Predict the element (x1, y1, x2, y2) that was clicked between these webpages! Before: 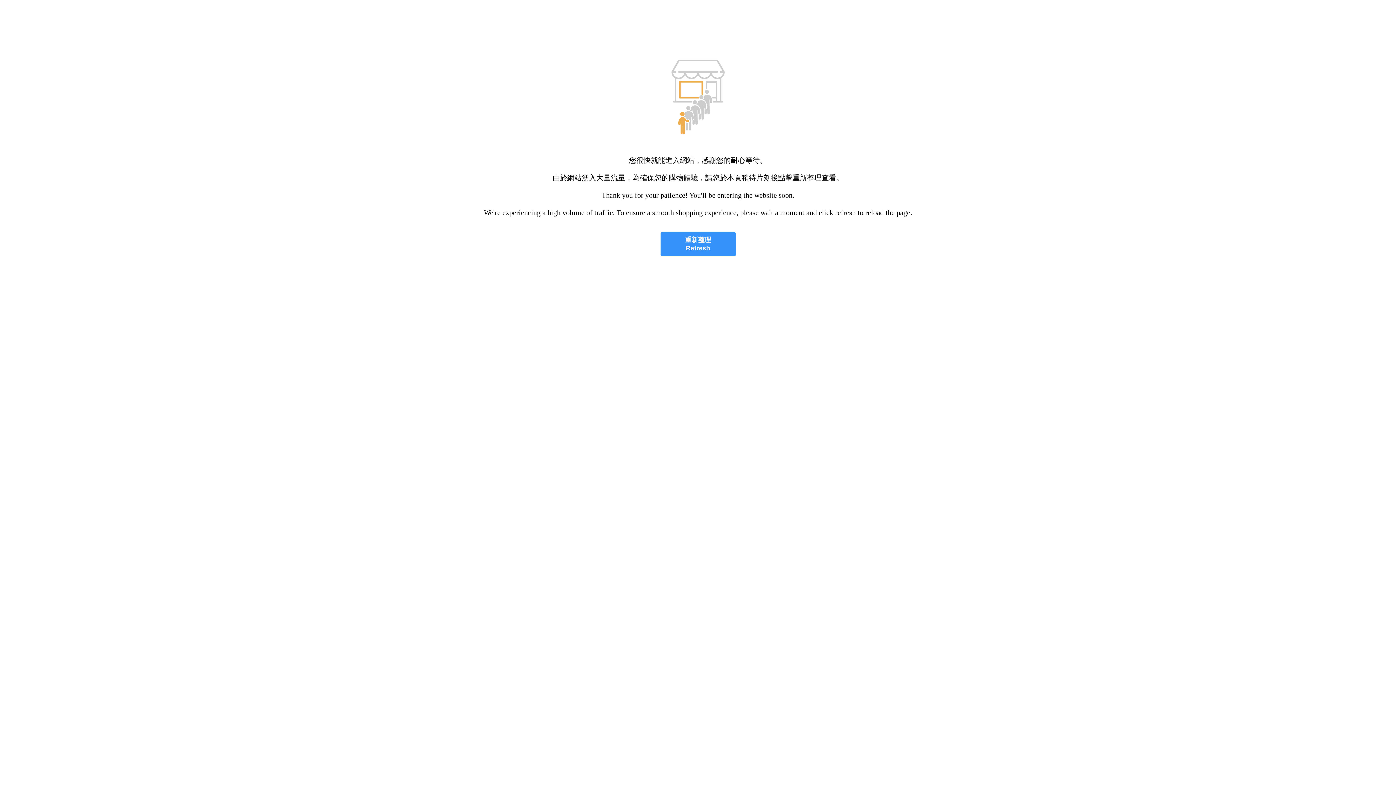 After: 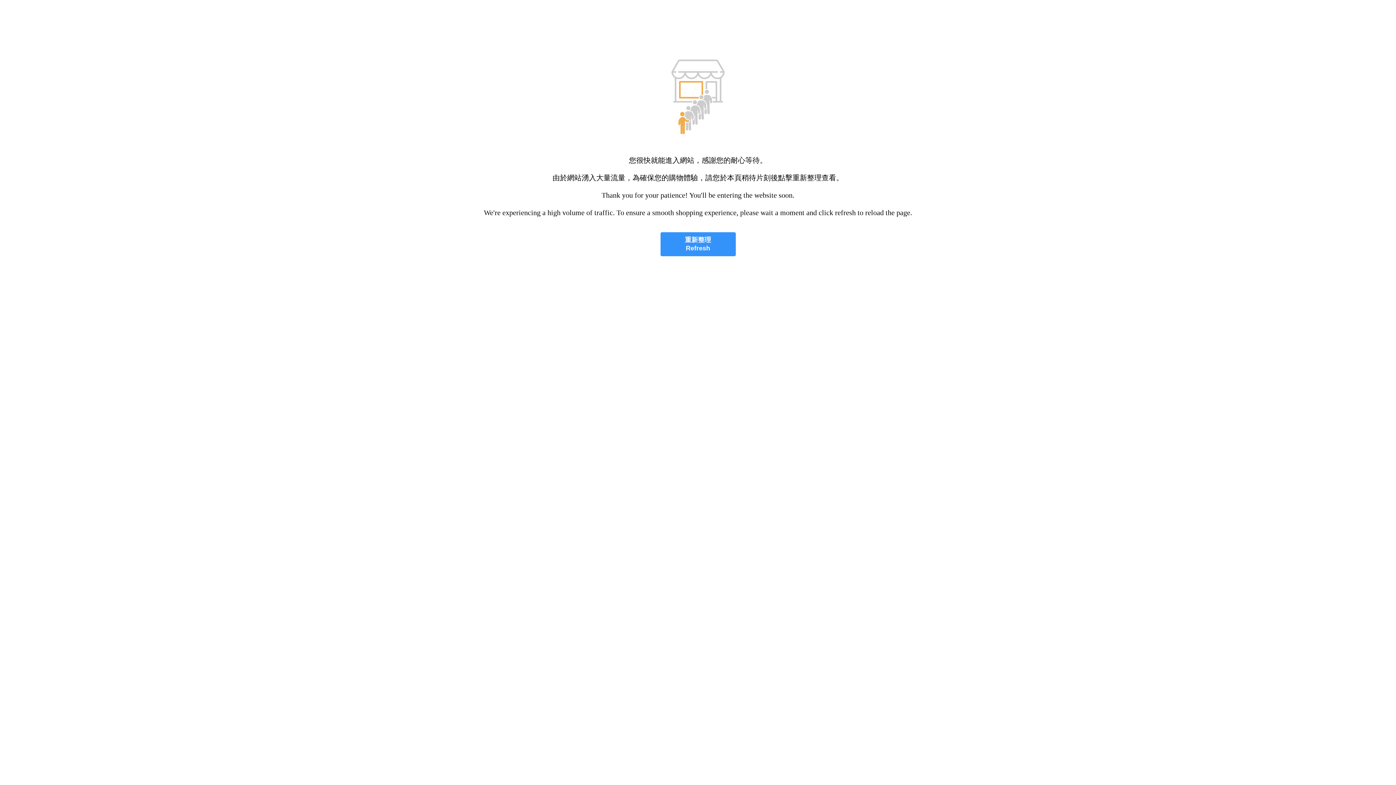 Action: label: 重新整理
Refresh bbox: (660, 232, 735, 256)